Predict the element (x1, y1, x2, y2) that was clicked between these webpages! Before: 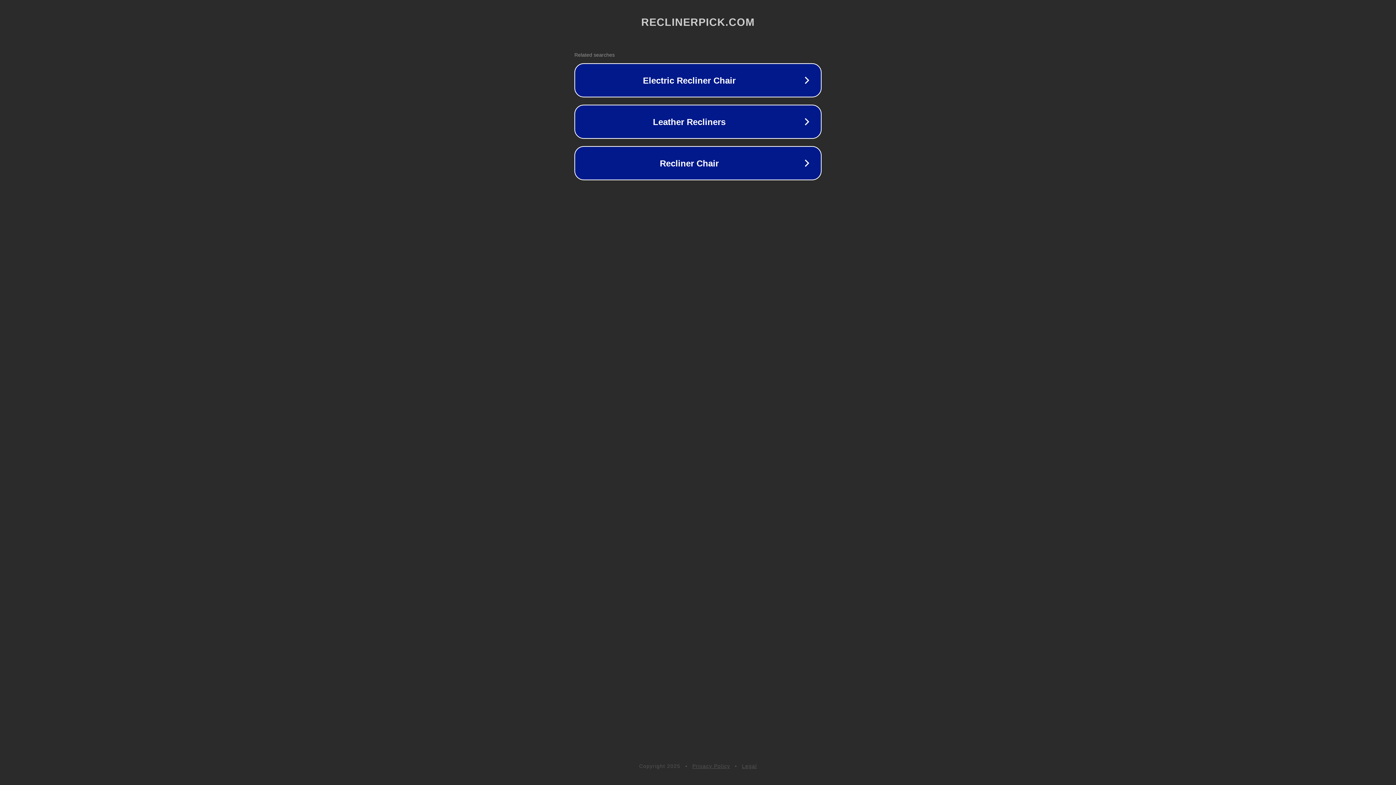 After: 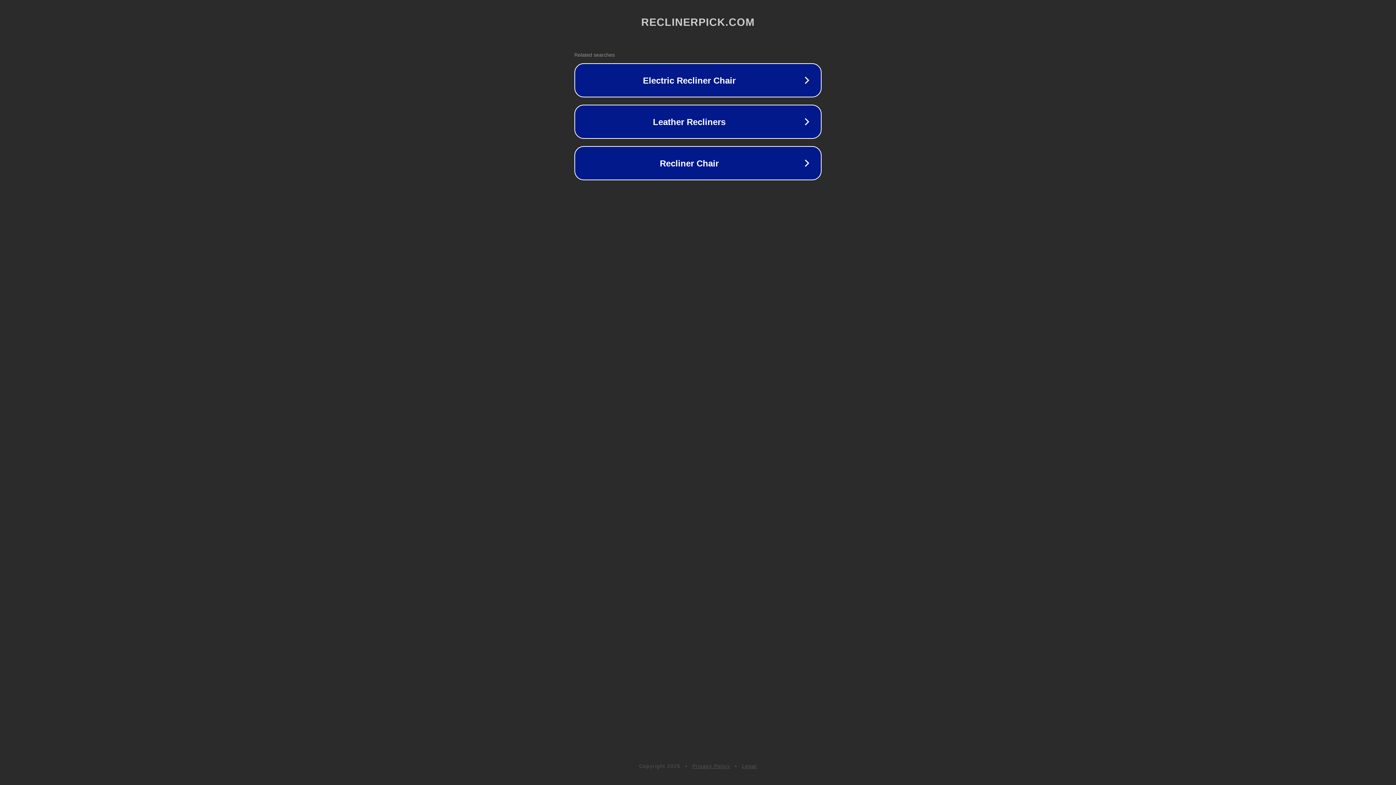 Action: bbox: (692, 763, 730, 769) label: Privacy Policy